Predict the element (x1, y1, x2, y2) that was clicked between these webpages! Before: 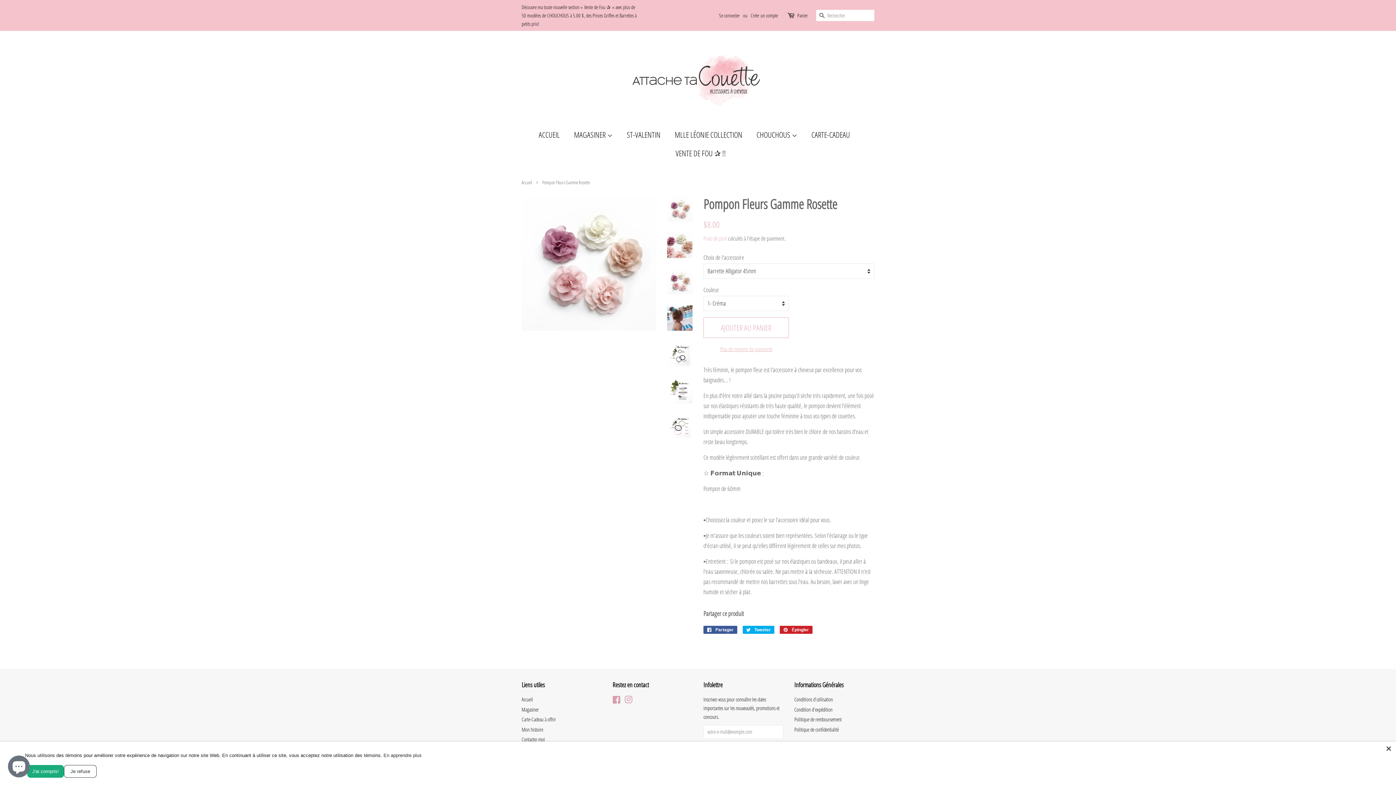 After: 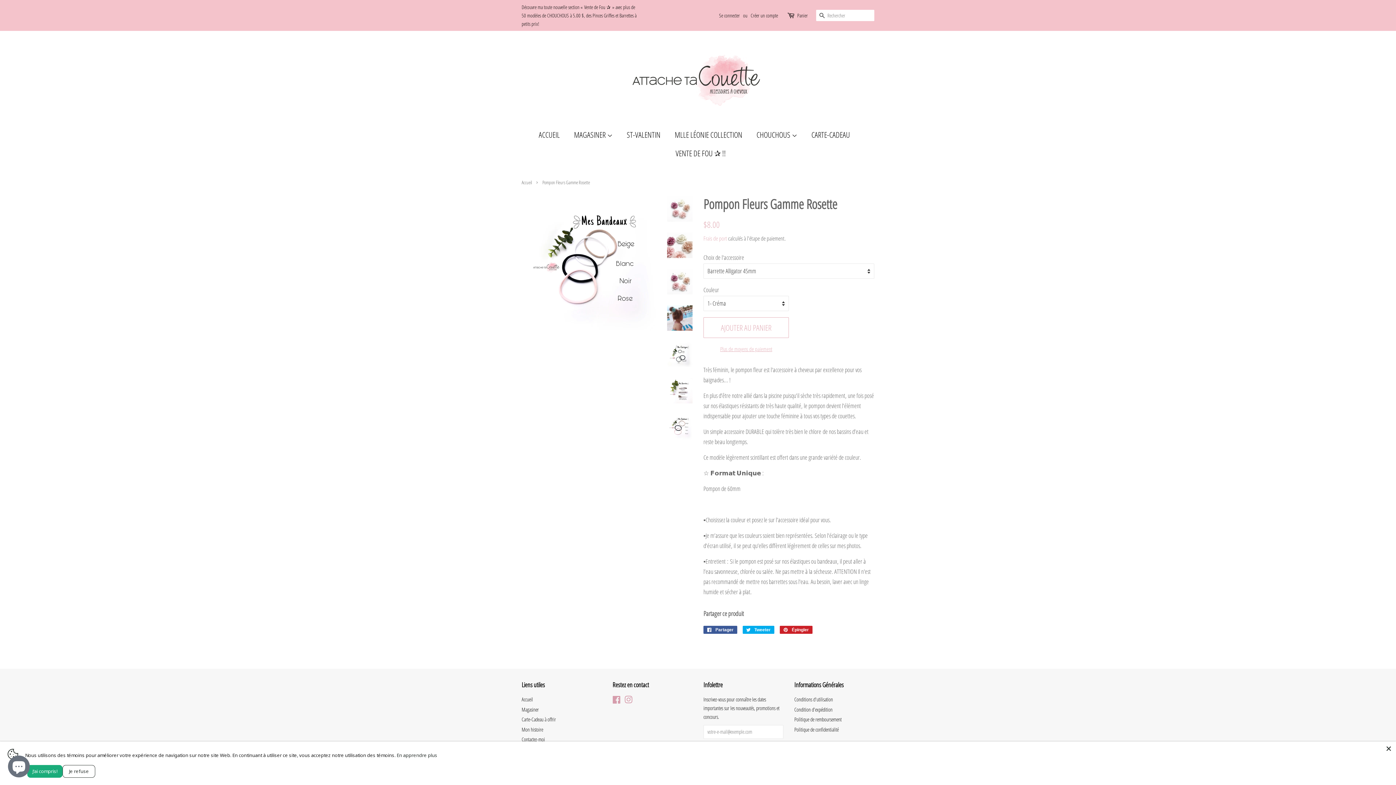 Action: bbox: (667, 414, 692, 440)